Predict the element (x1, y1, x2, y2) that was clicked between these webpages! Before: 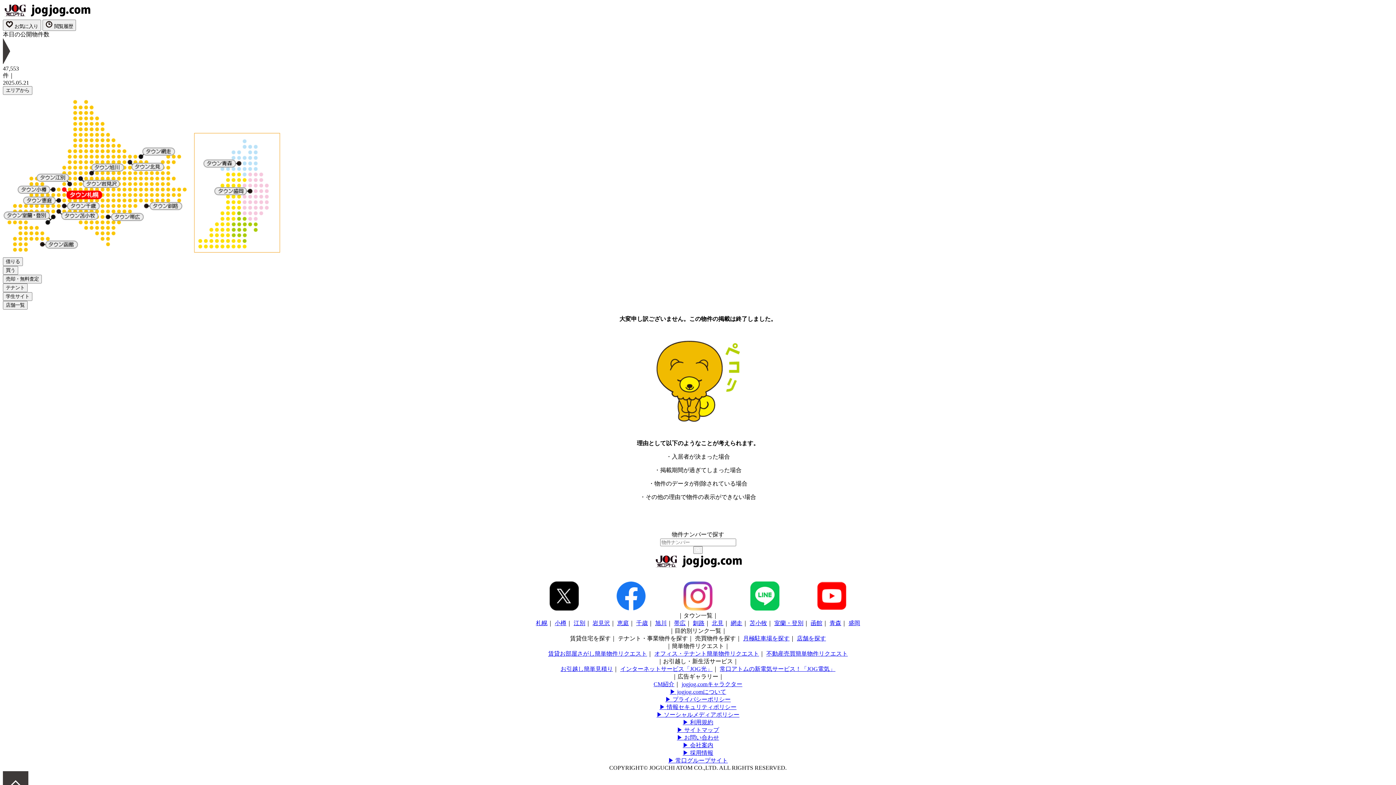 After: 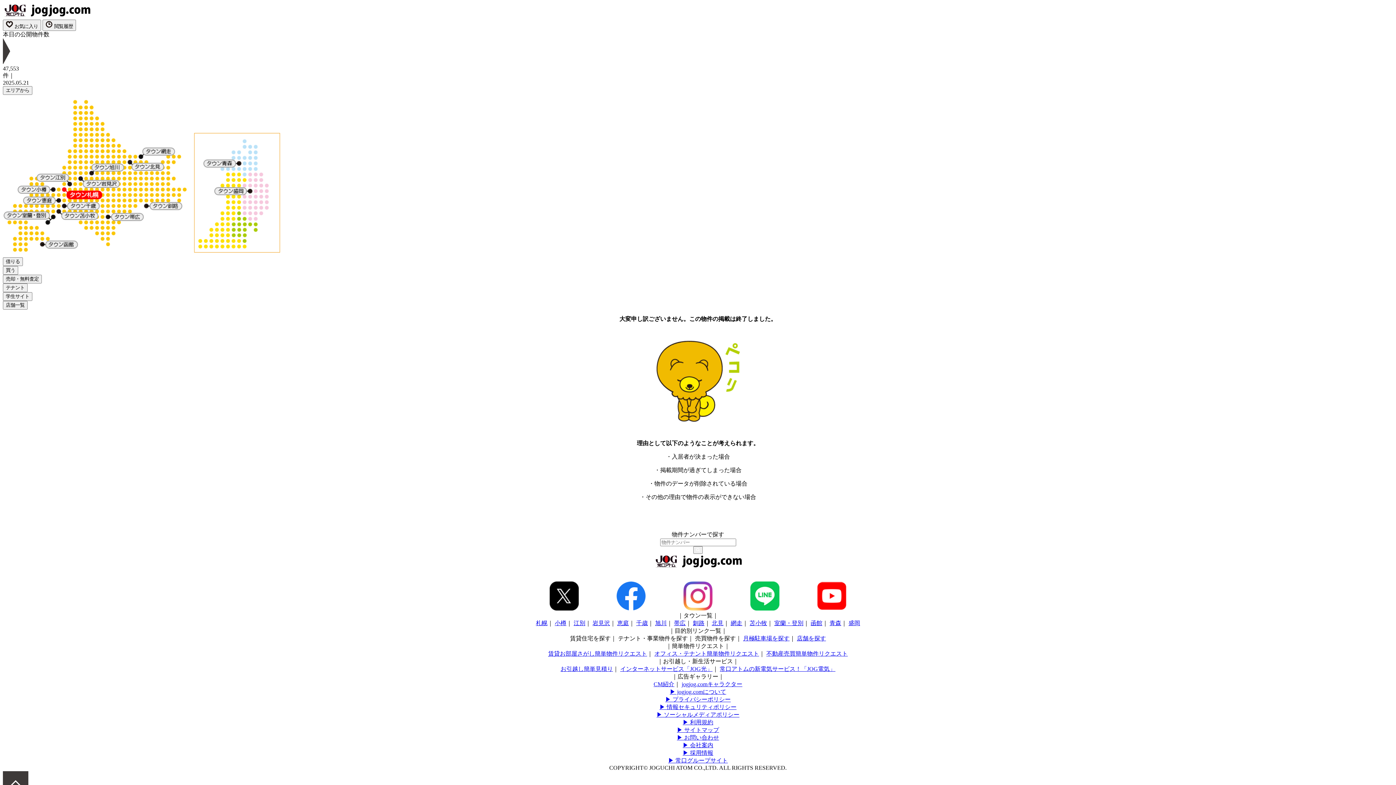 Action: label: 月極駐車場を探す bbox: (743, 635, 789, 641)